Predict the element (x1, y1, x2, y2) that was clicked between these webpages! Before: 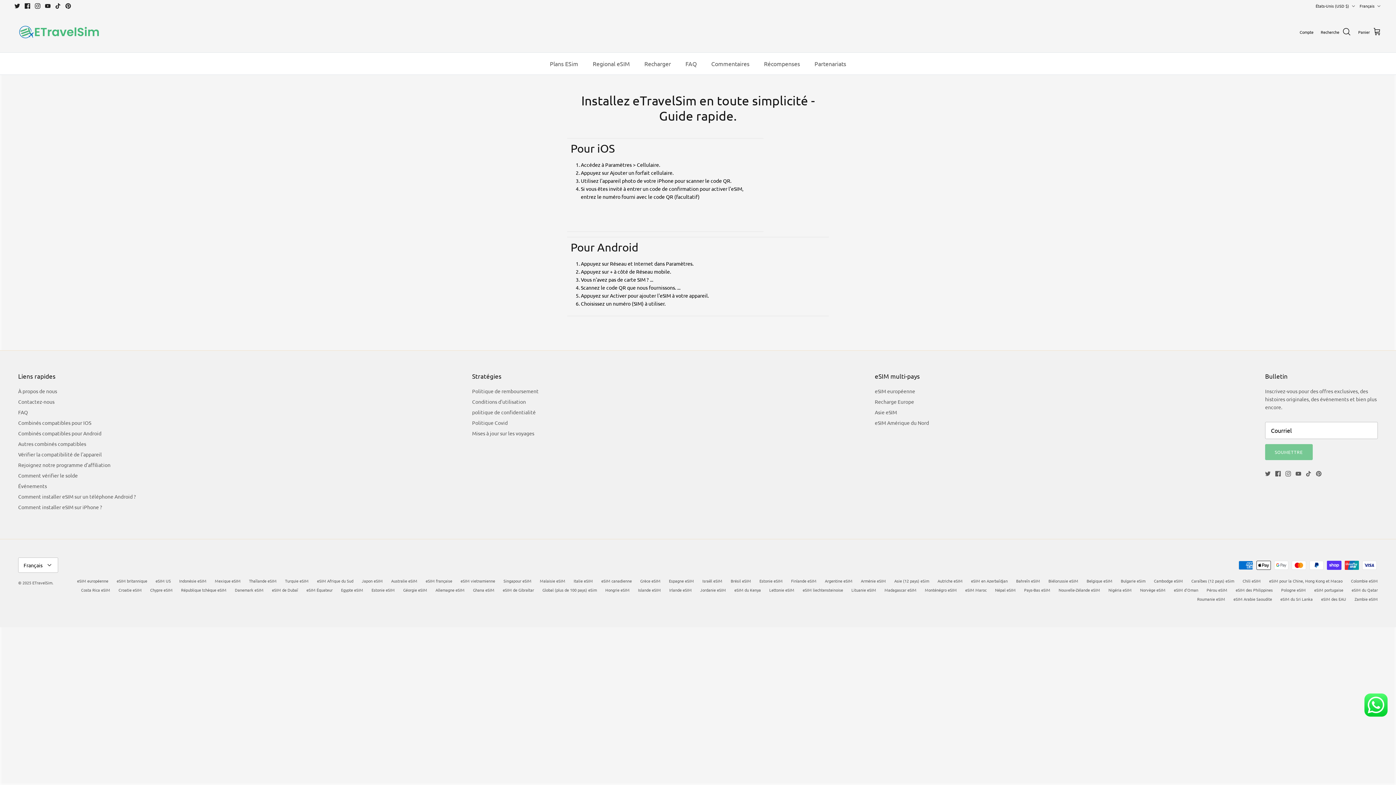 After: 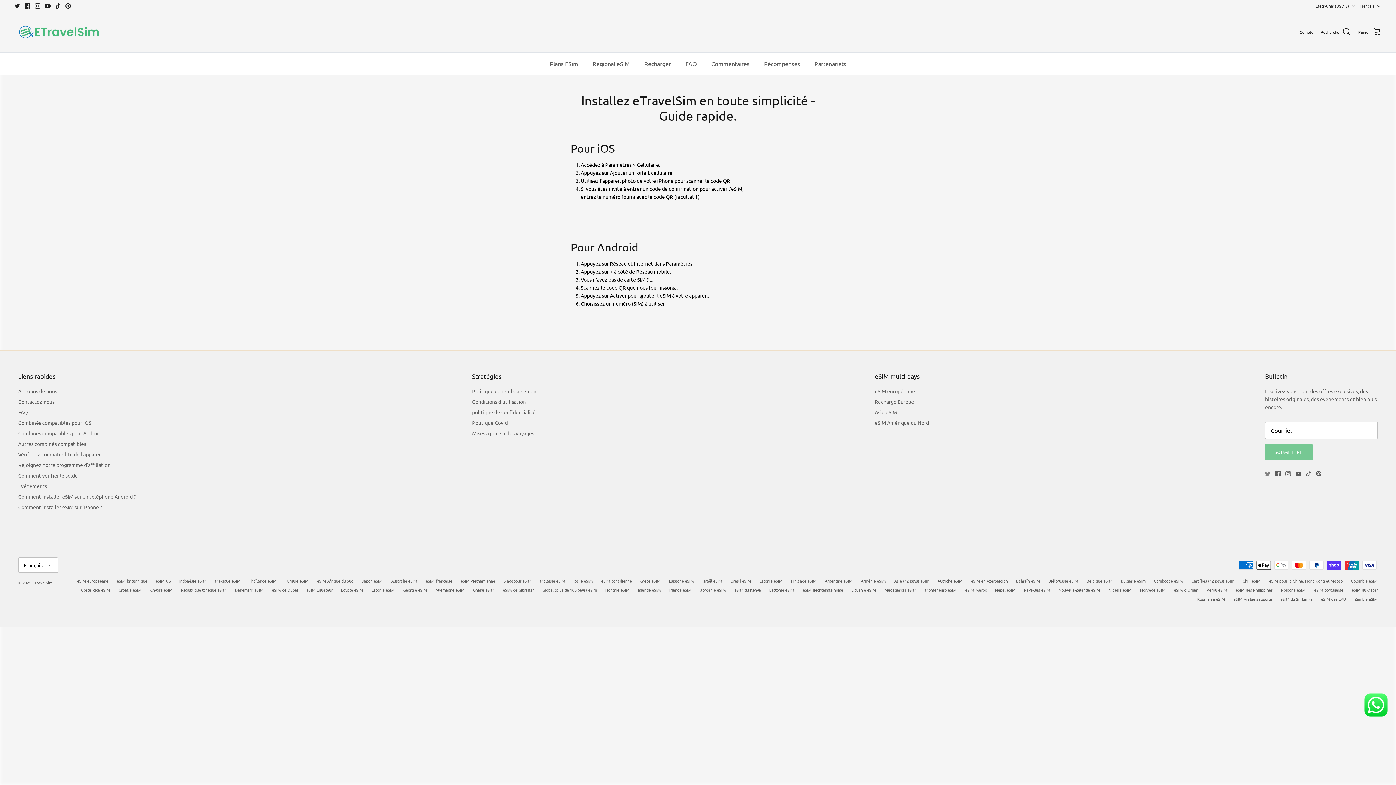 Action: label: Twitter bbox: (1265, 471, 1270, 476)